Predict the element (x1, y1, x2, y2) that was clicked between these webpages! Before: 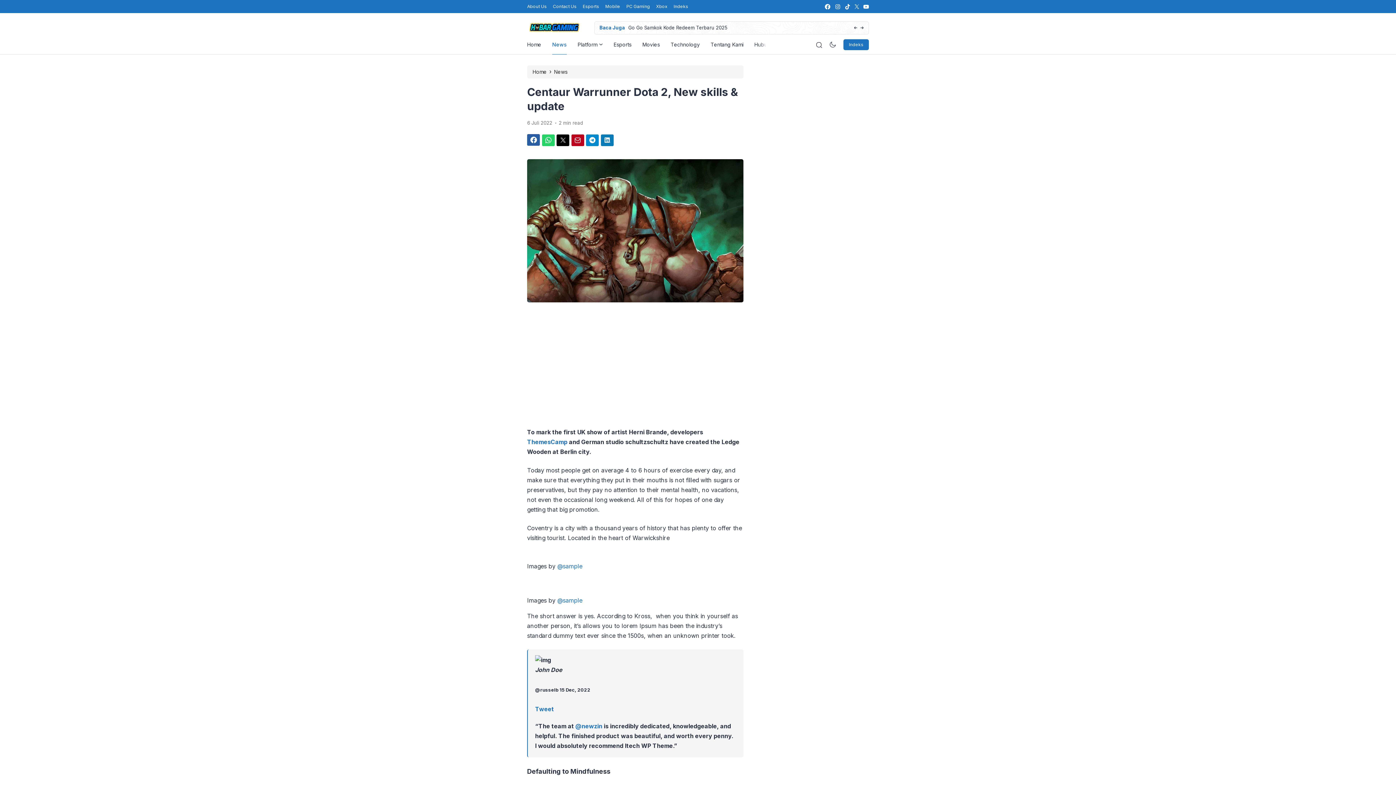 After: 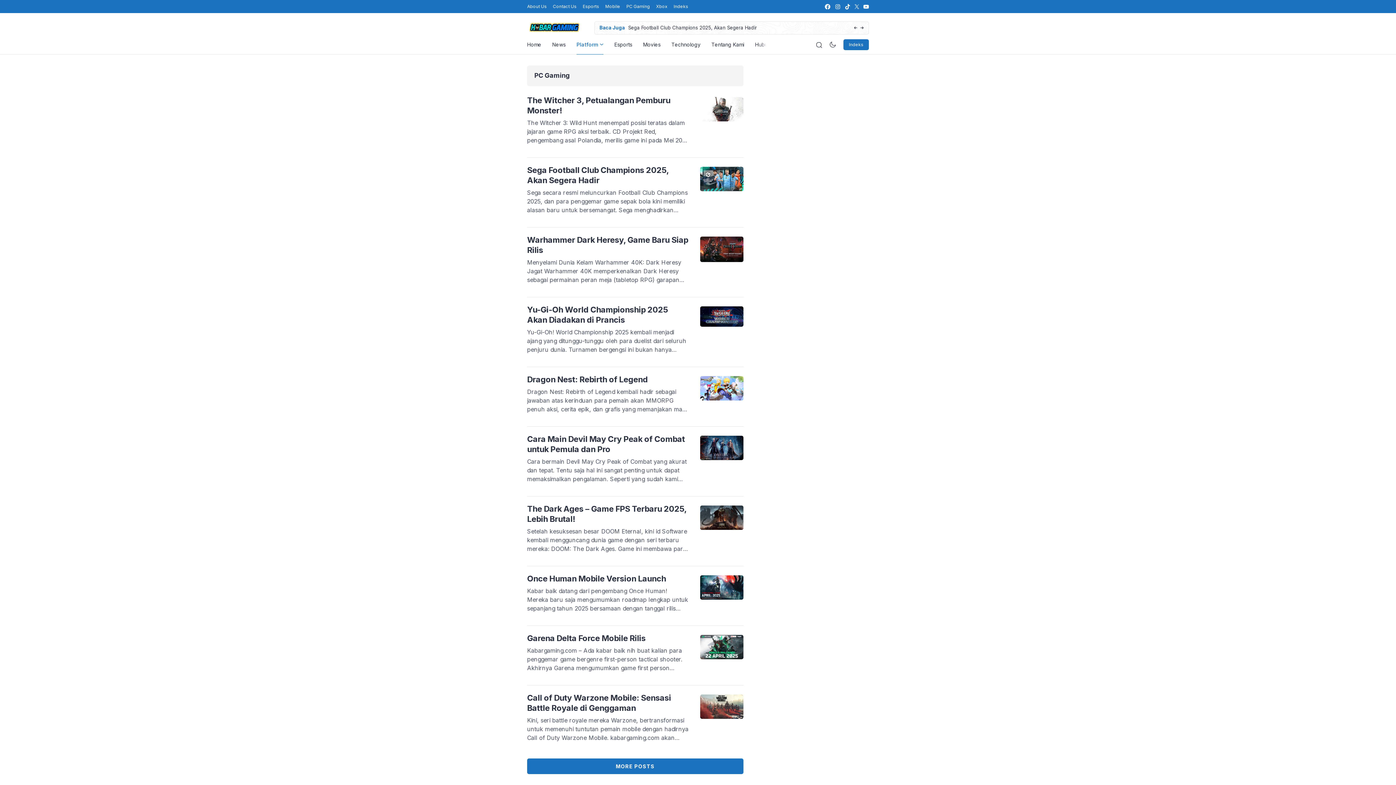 Action: bbox: (626, 2, 650, 10) label: PC Gaming